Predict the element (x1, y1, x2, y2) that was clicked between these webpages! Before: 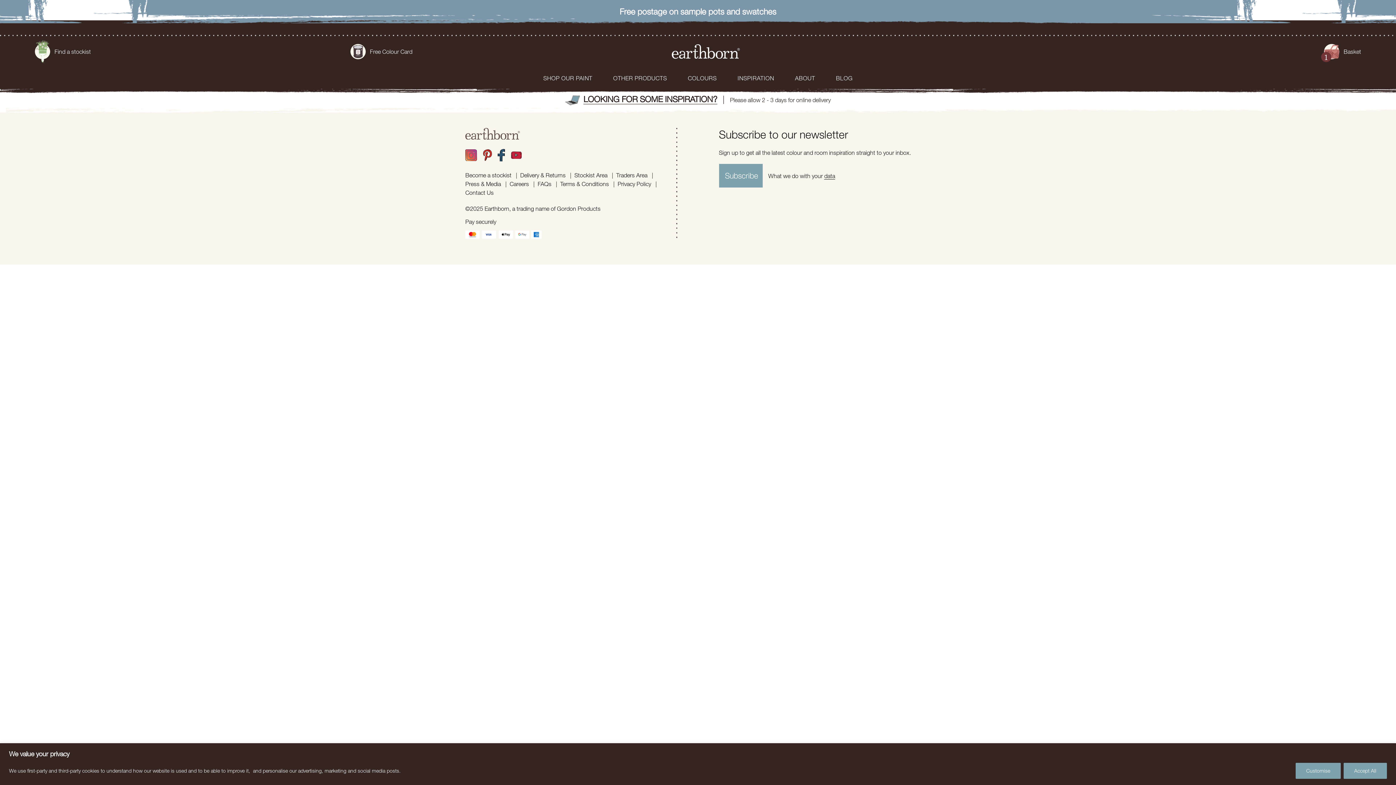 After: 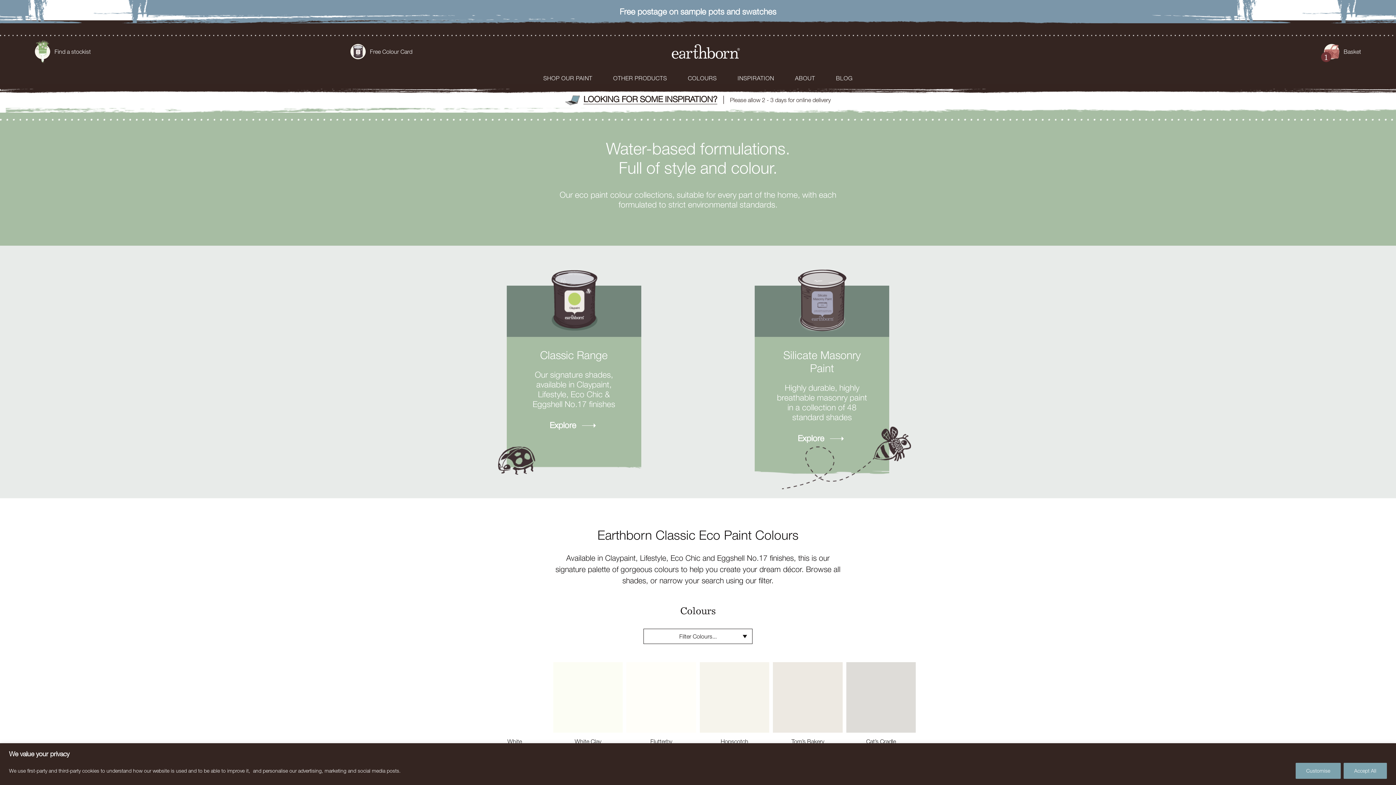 Action: label: COLOURS bbox: (688, 74, 716, 81)